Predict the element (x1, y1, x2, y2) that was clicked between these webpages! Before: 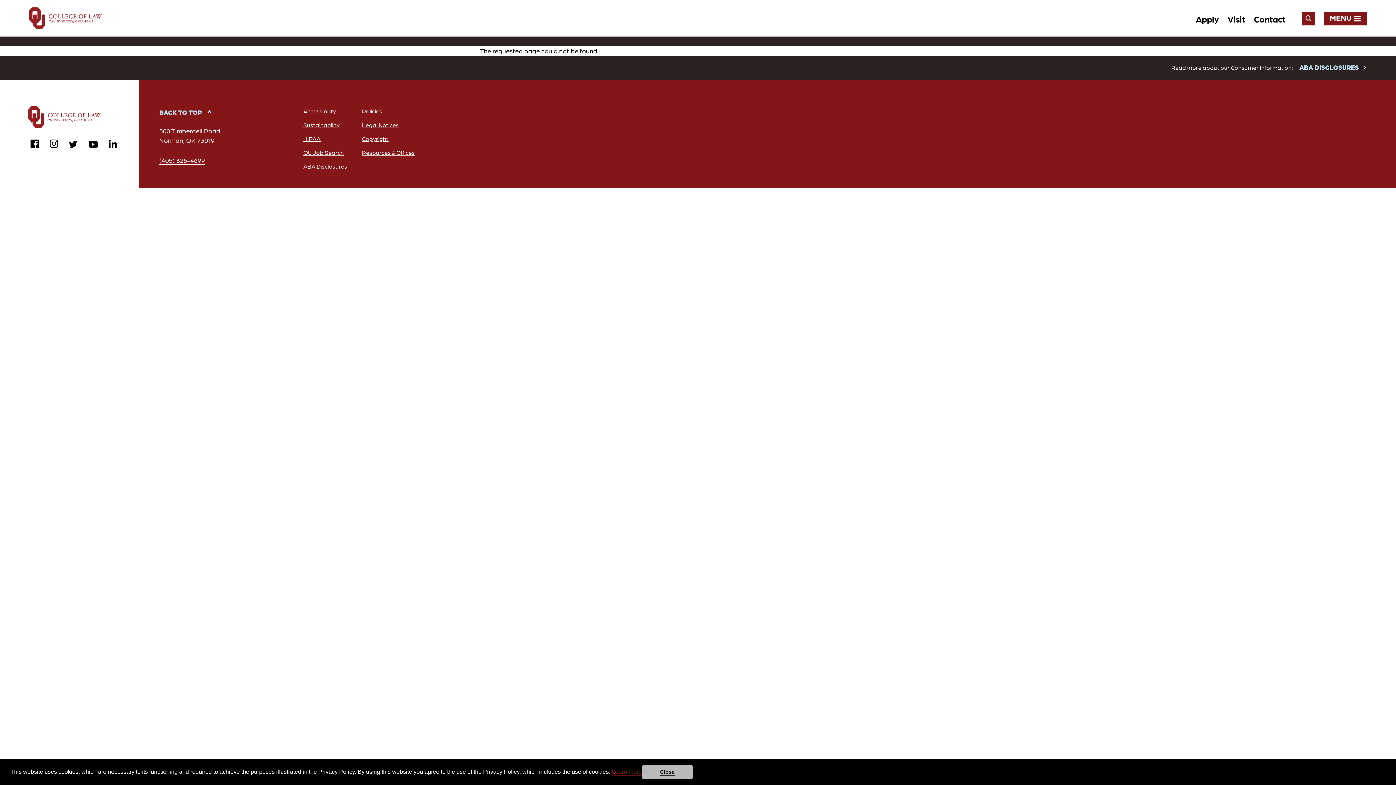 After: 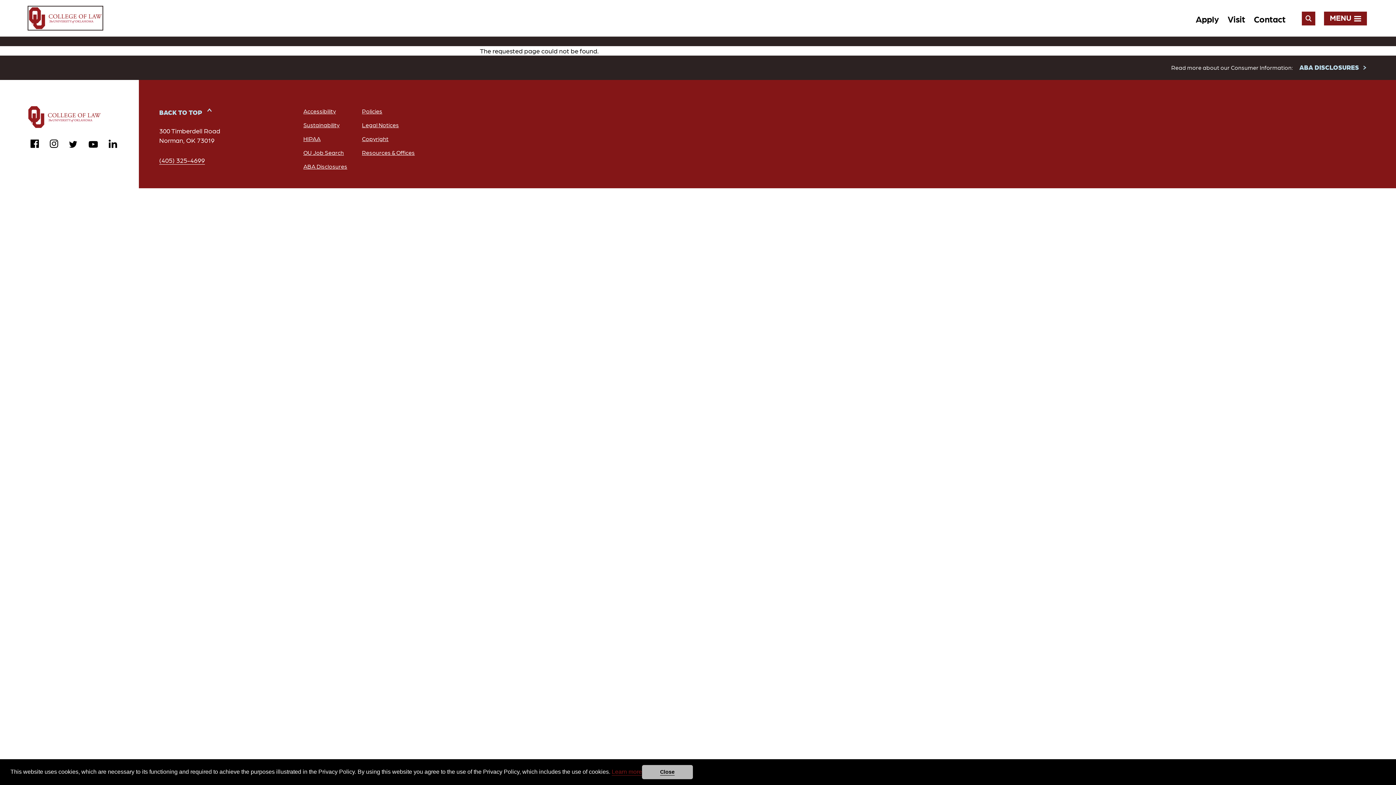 Action: bbox: (159, 106, 214, 117) label: BACK TO TOP